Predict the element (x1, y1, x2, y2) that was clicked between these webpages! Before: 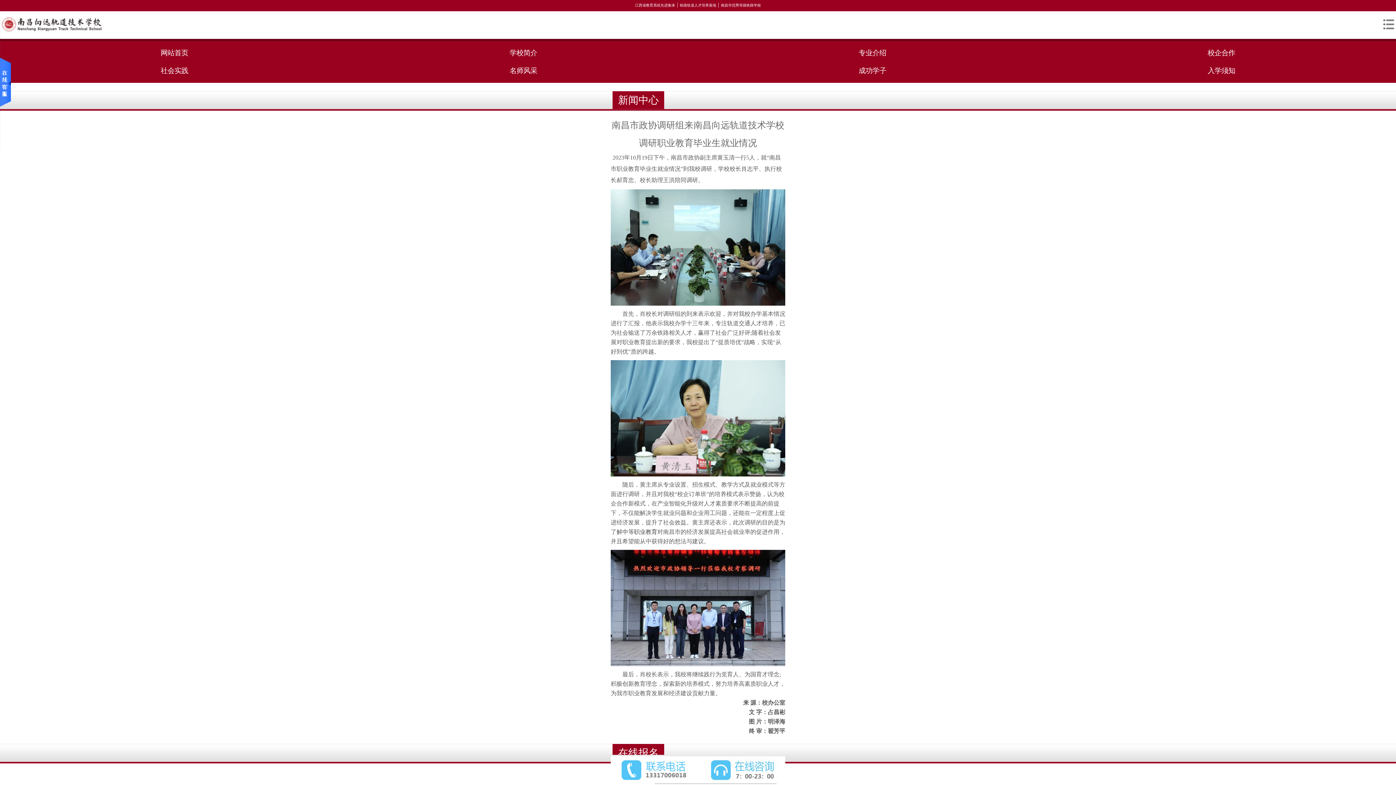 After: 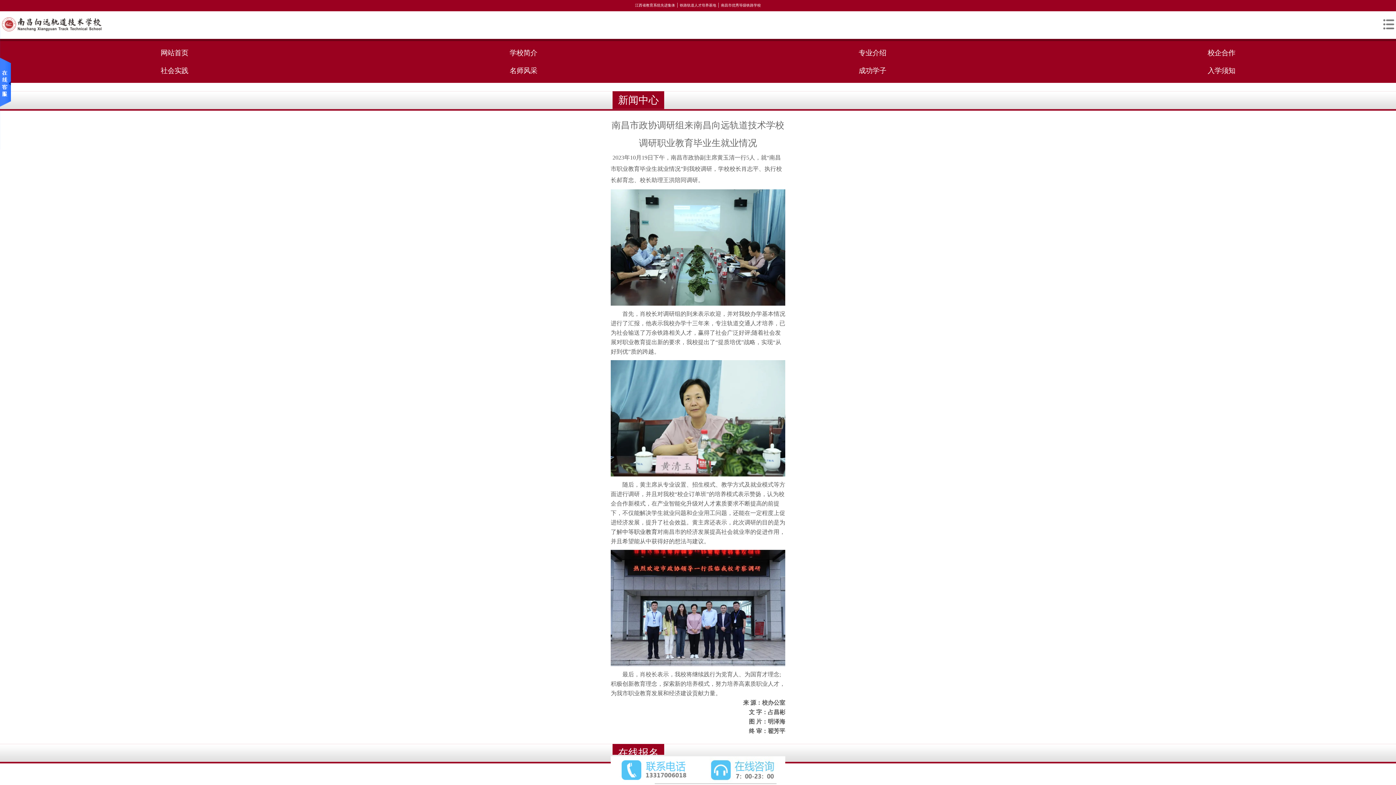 Action: label: 江西省教育系统先进集体 bbox: (635, 3, 675, 7)